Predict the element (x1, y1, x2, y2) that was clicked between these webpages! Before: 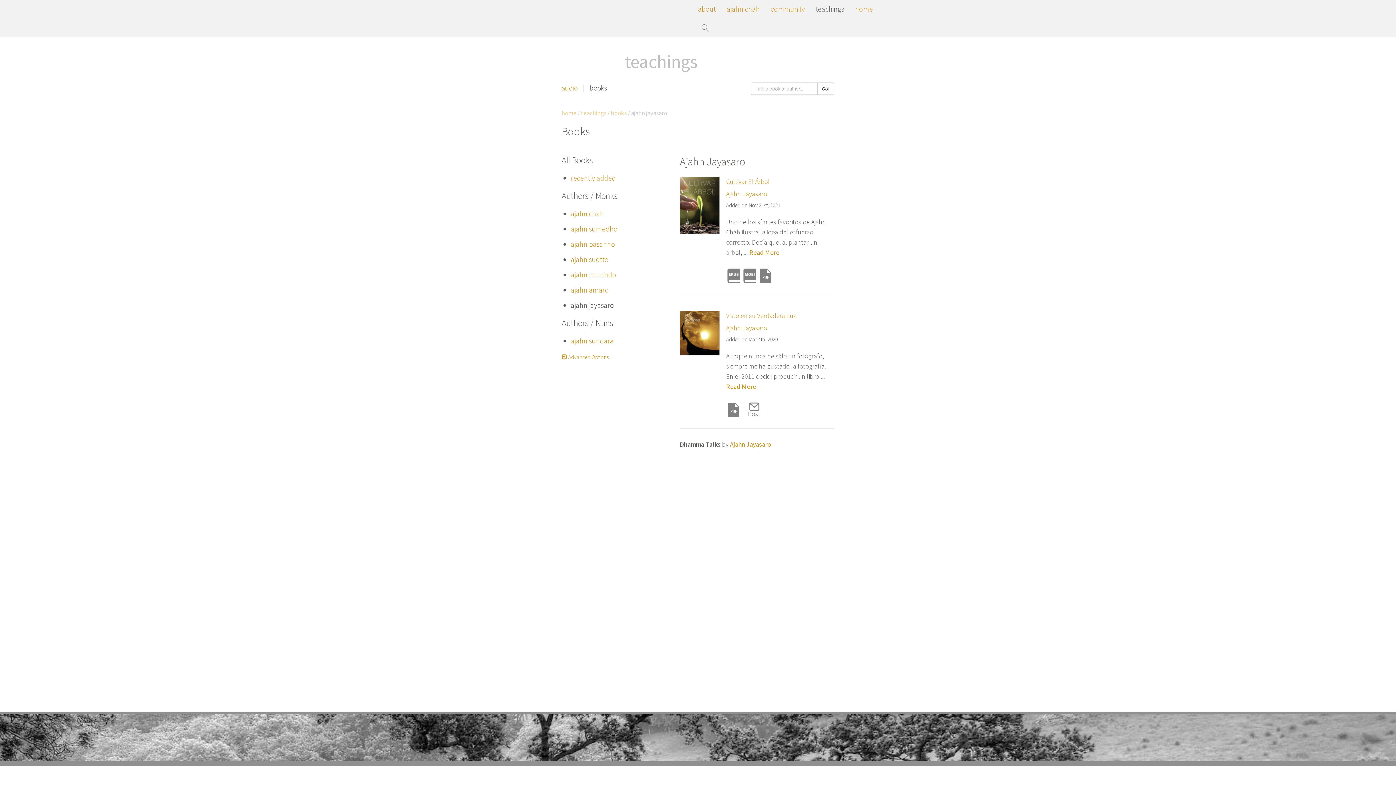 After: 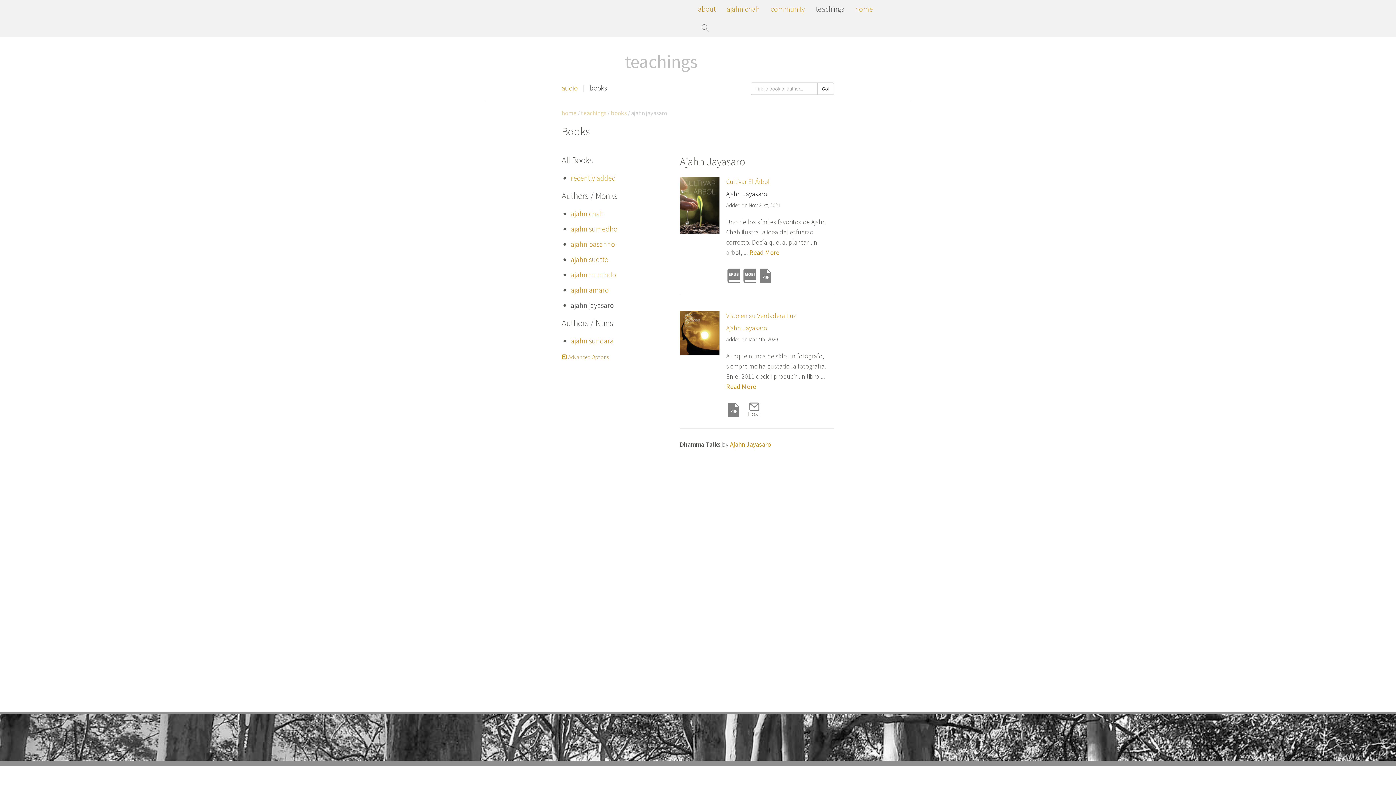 Action: bbox: (726, 189, 767, 198) label: Ajahn Jayasaro